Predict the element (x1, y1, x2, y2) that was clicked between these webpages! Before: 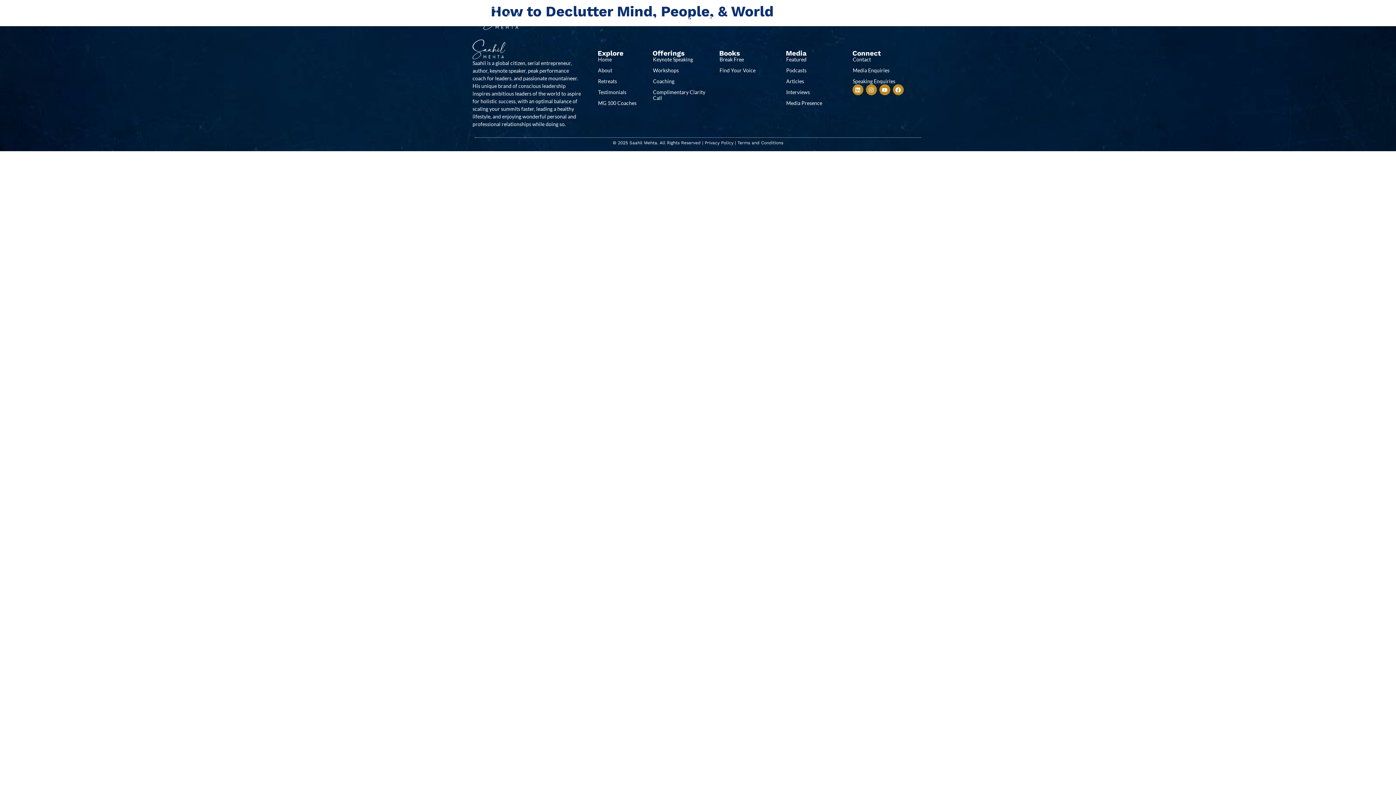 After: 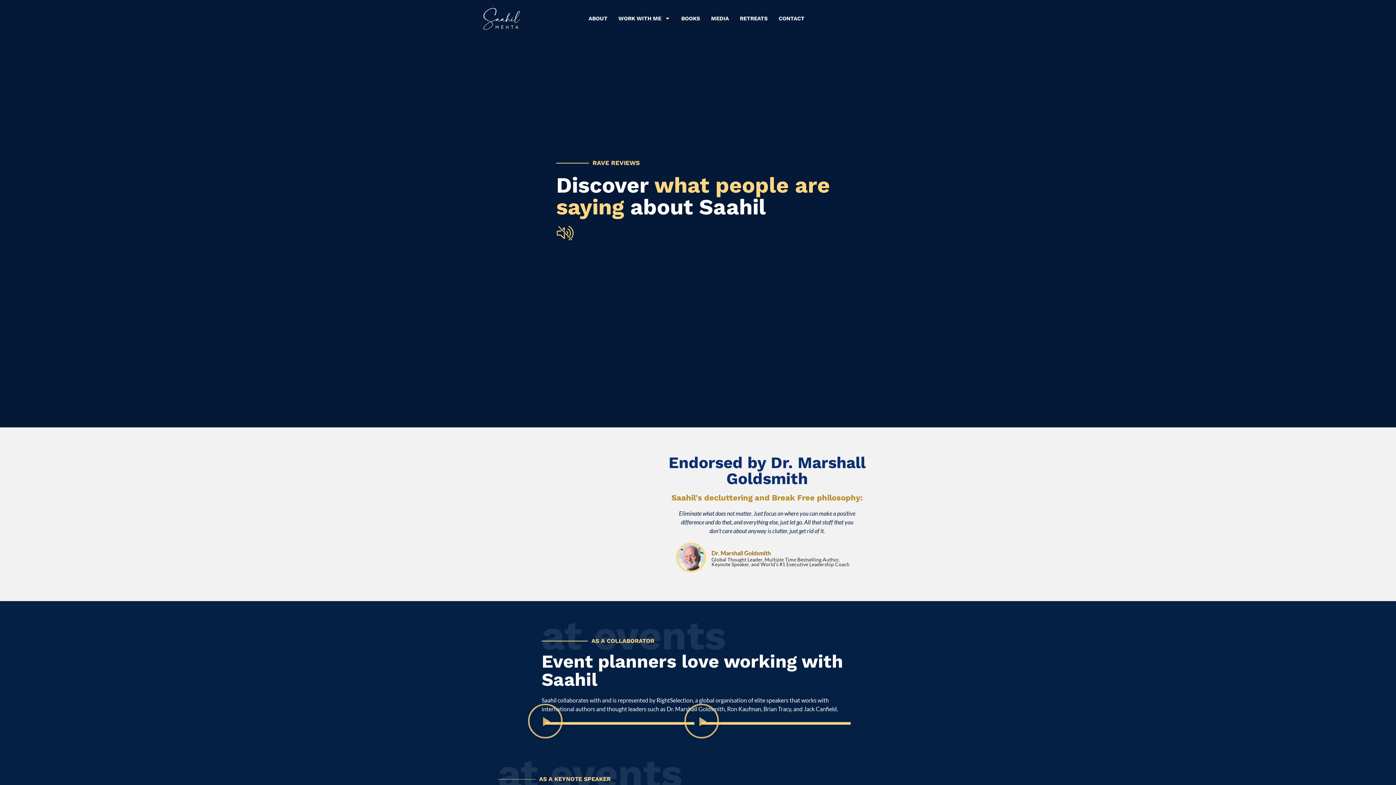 Action: bbox: (596, 89, 645, 95) label: Testimonials